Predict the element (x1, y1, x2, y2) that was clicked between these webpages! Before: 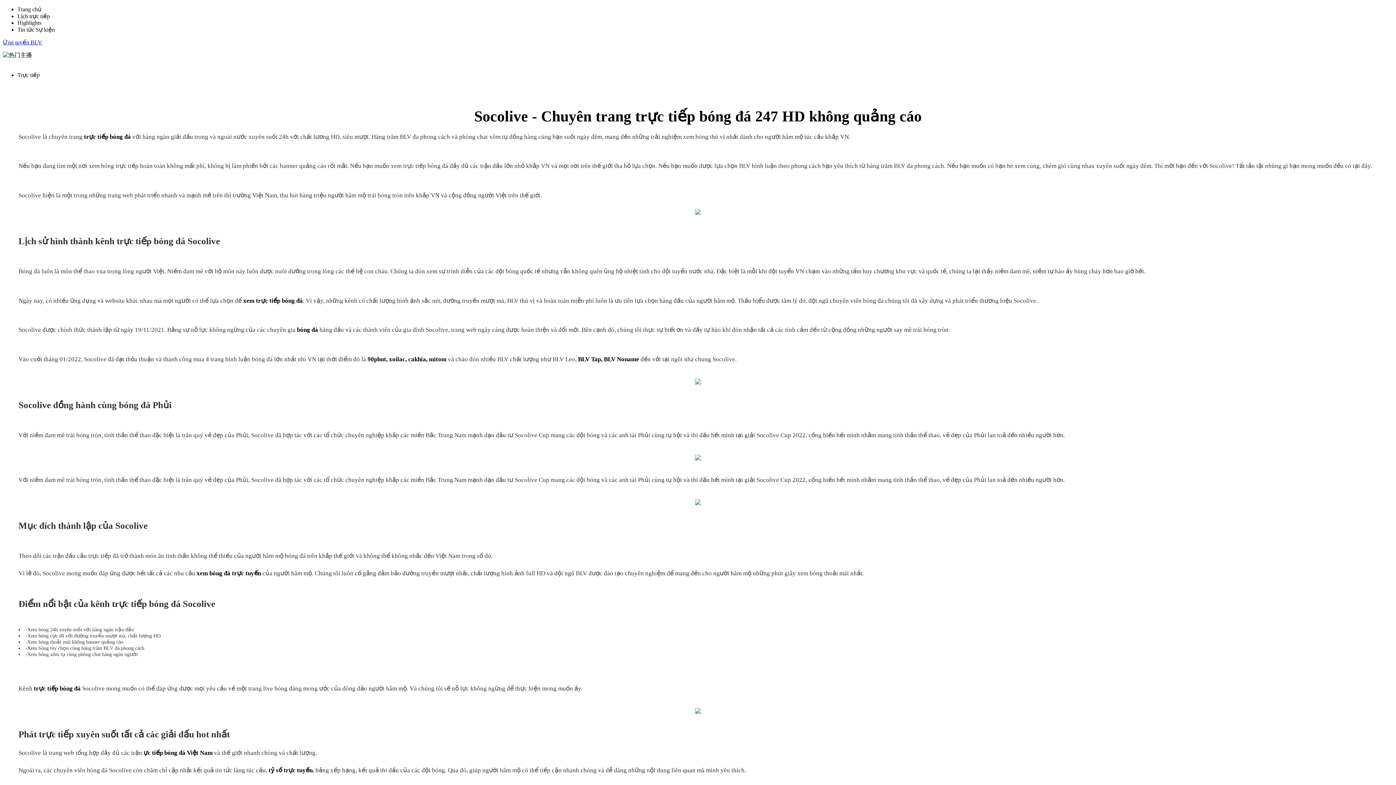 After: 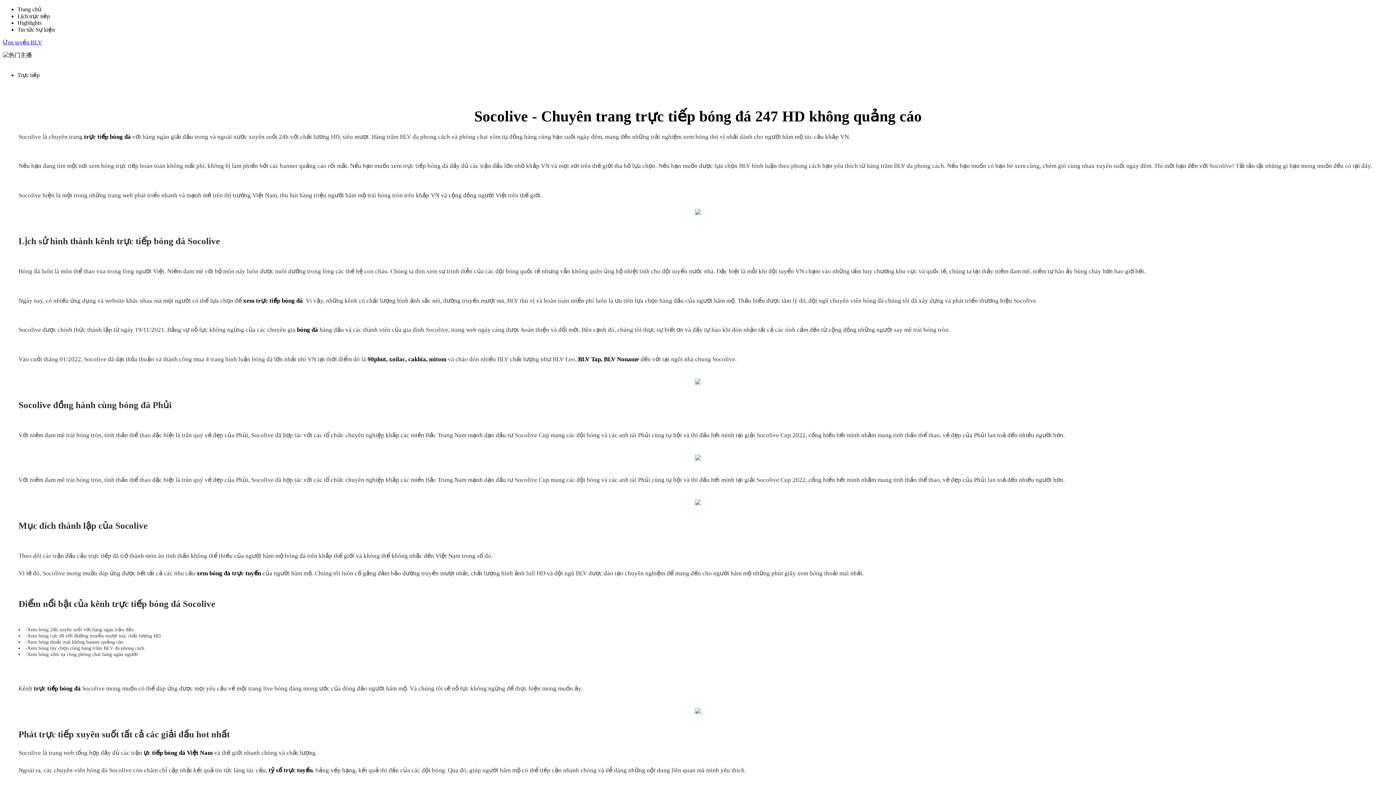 Action: bbox: (2, 39, 42, 45) label: Ứng tuyển BLV